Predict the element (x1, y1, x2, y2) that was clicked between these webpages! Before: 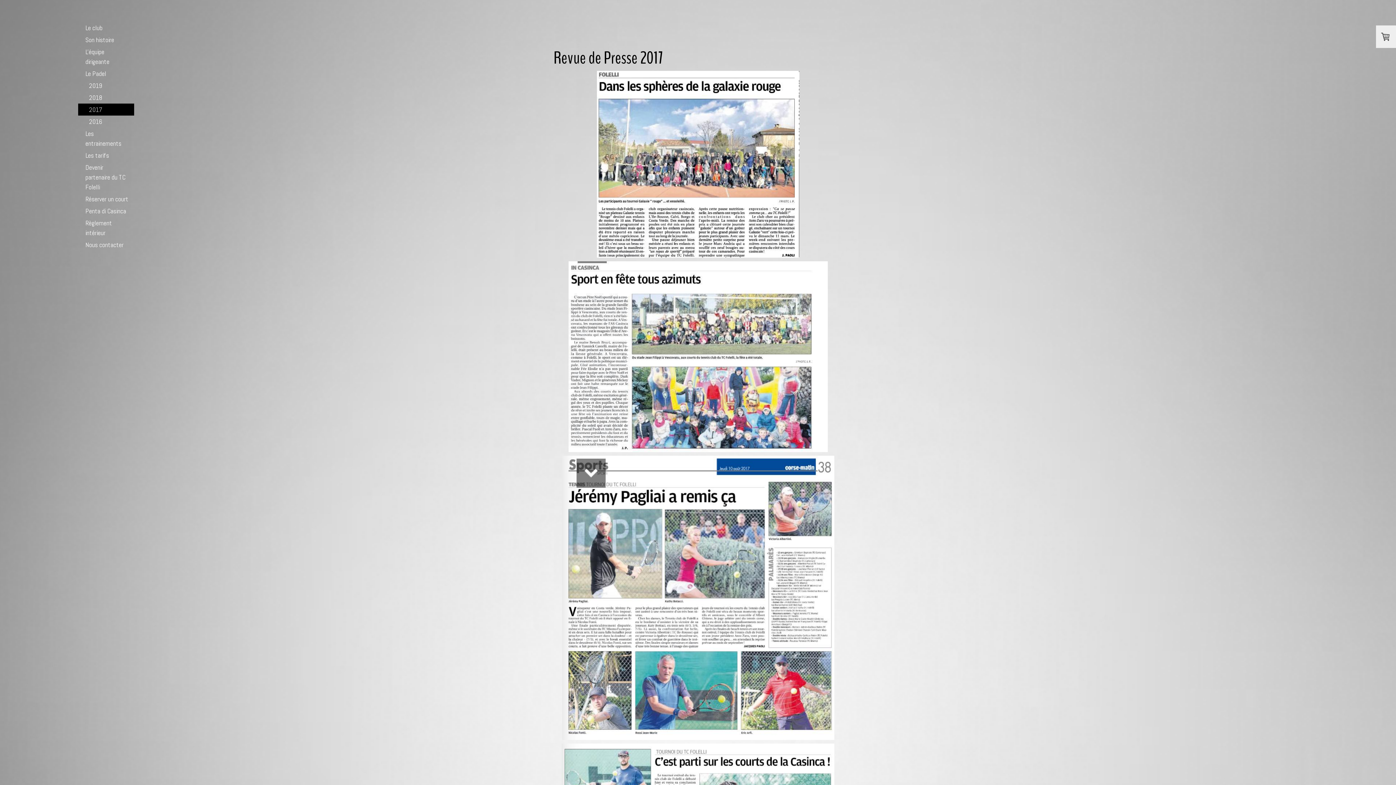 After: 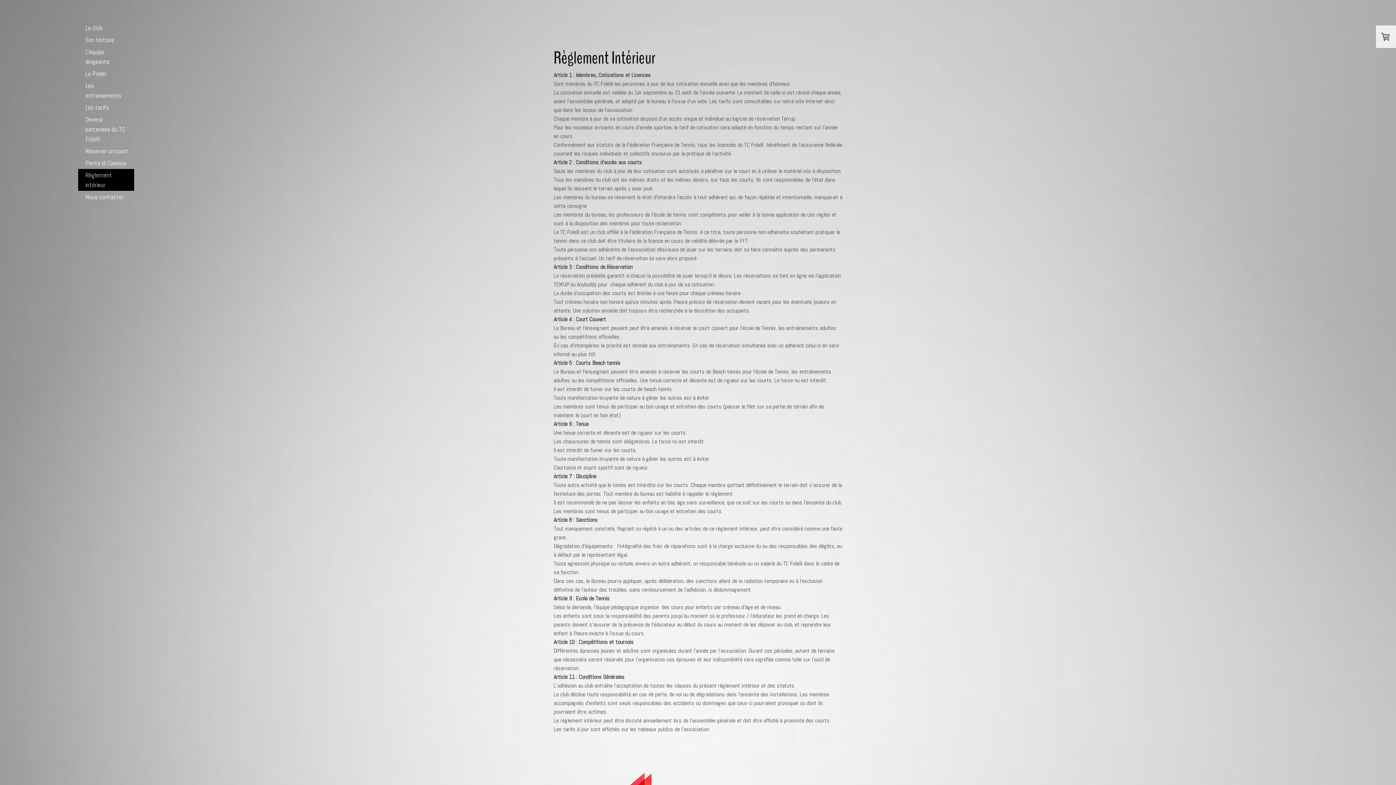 Action: bbox: (78, 217, 134, 238) label: Règlement intérieur